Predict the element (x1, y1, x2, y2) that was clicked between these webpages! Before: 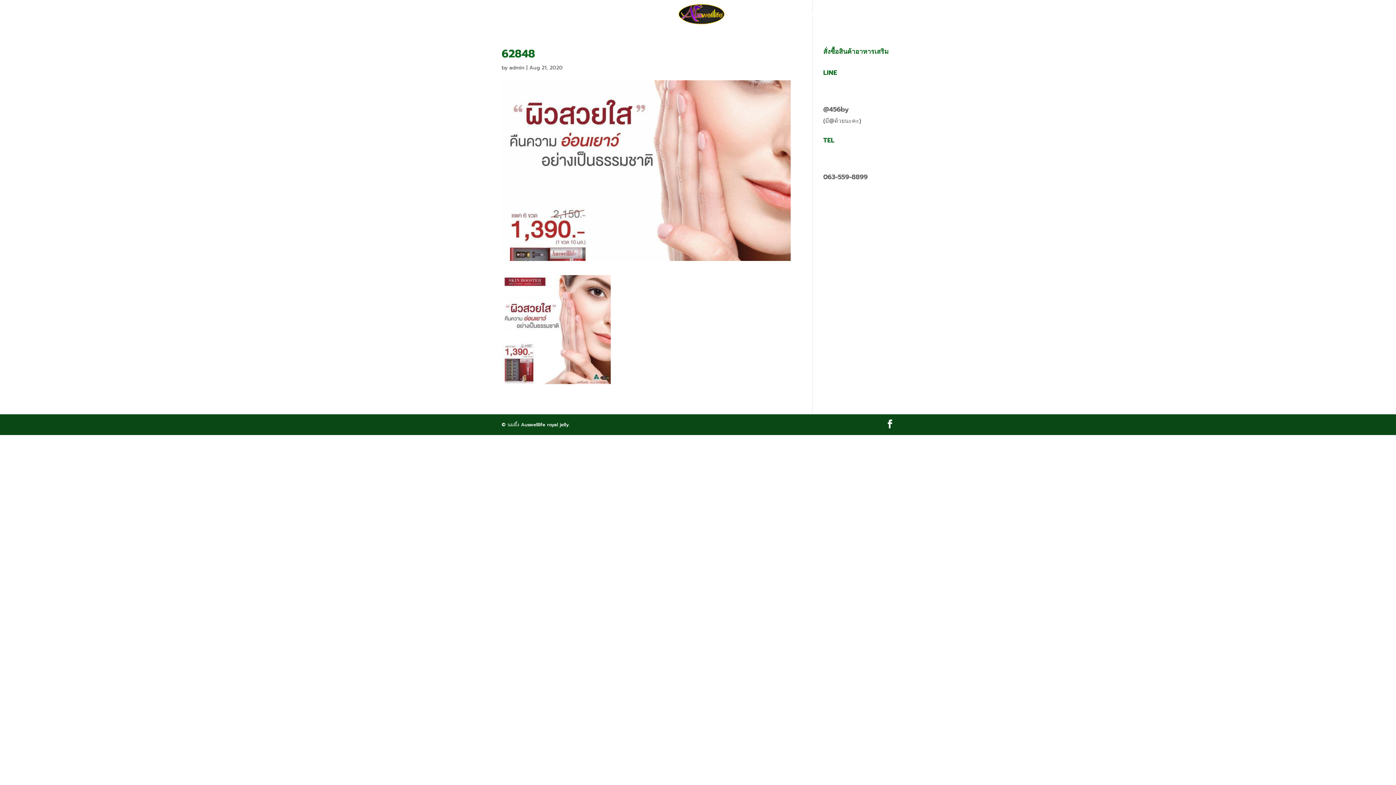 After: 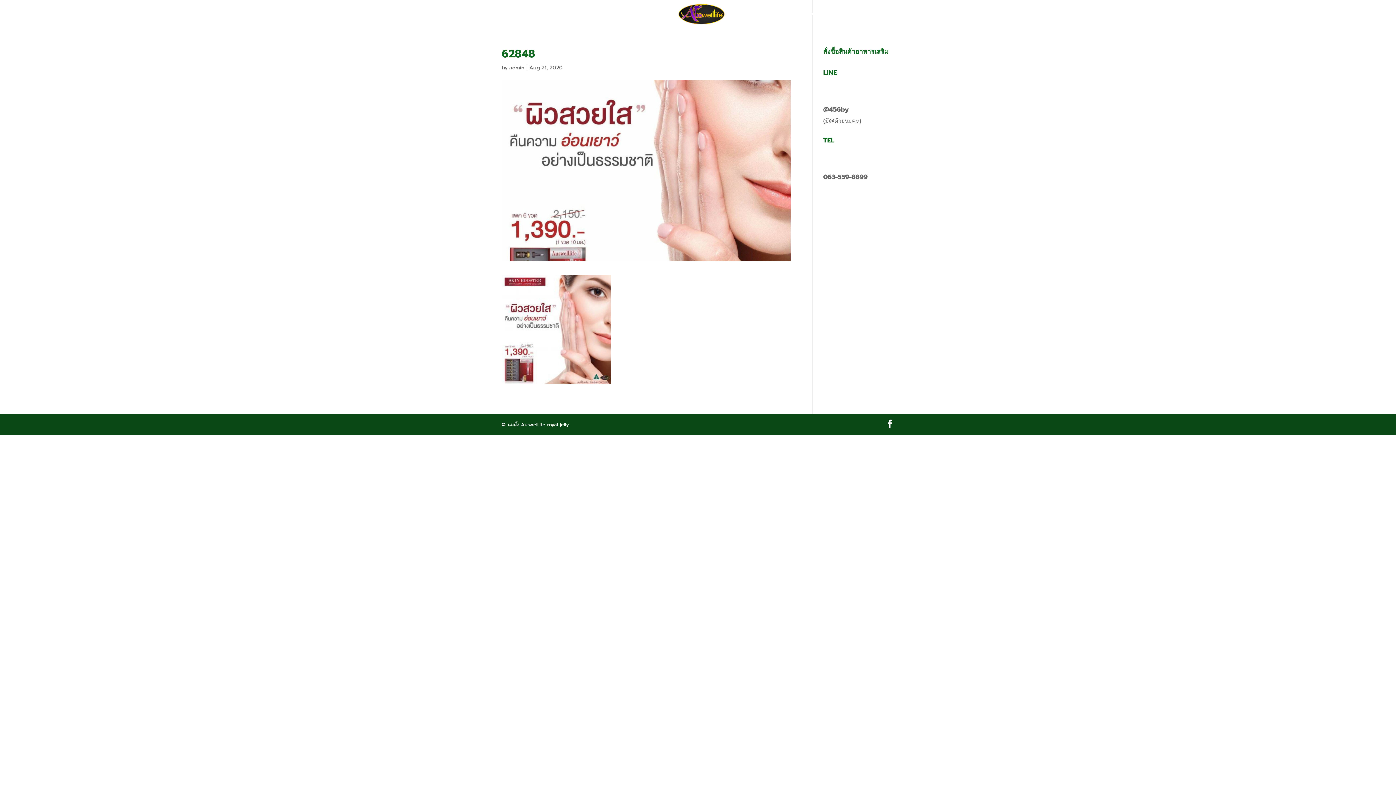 Action: label: 063-559-8899 bbox: (823, 172, 867, 182)